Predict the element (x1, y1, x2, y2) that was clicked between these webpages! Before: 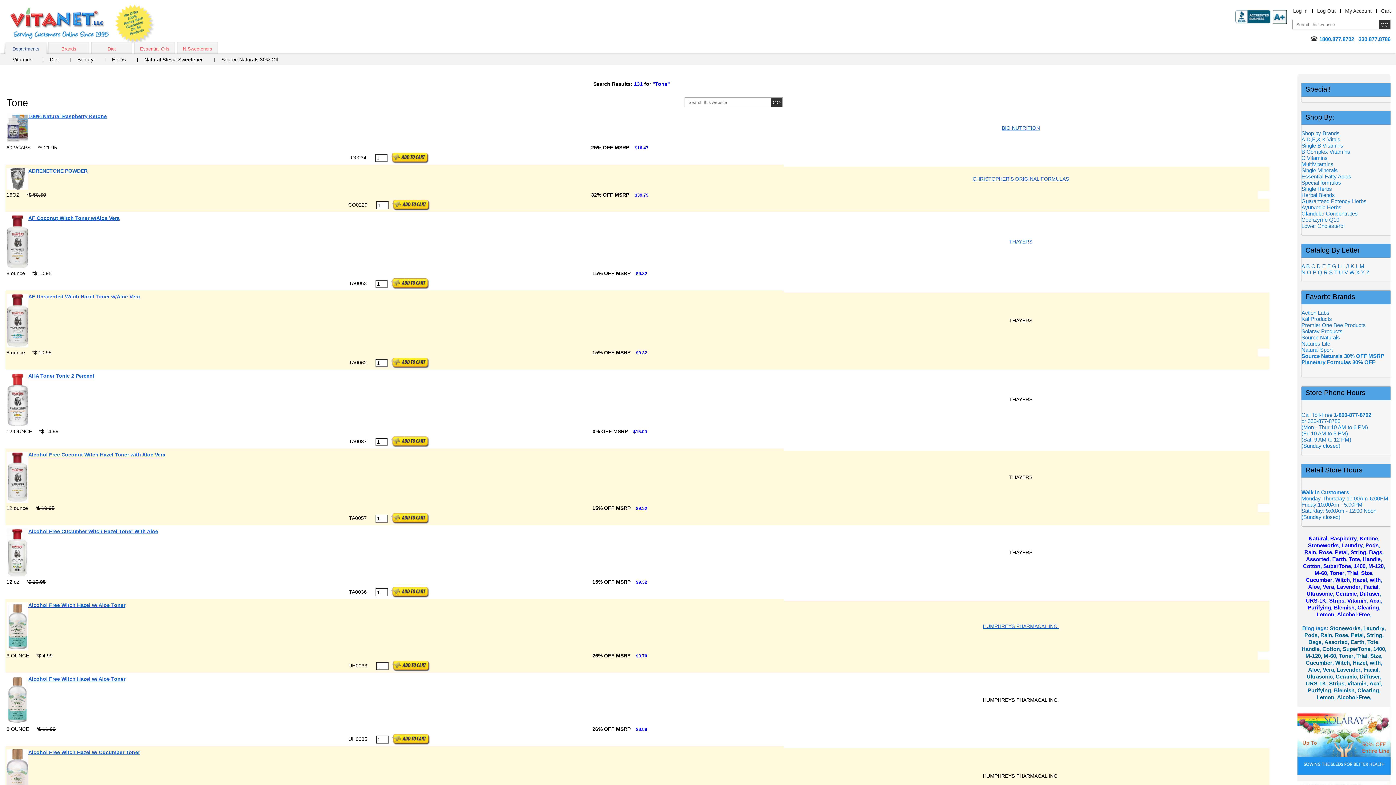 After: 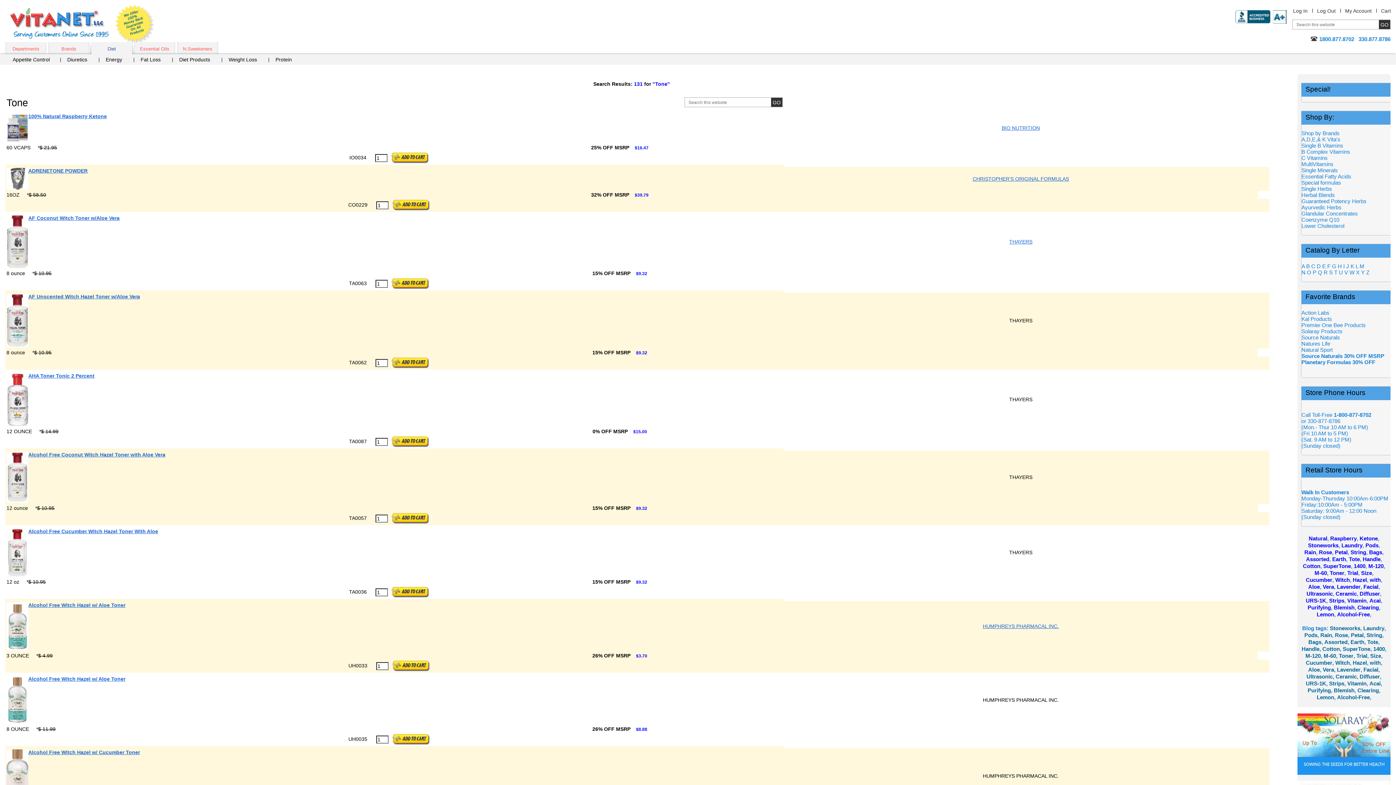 Action: label: Diet bbox: (91, 42, 132, 54)